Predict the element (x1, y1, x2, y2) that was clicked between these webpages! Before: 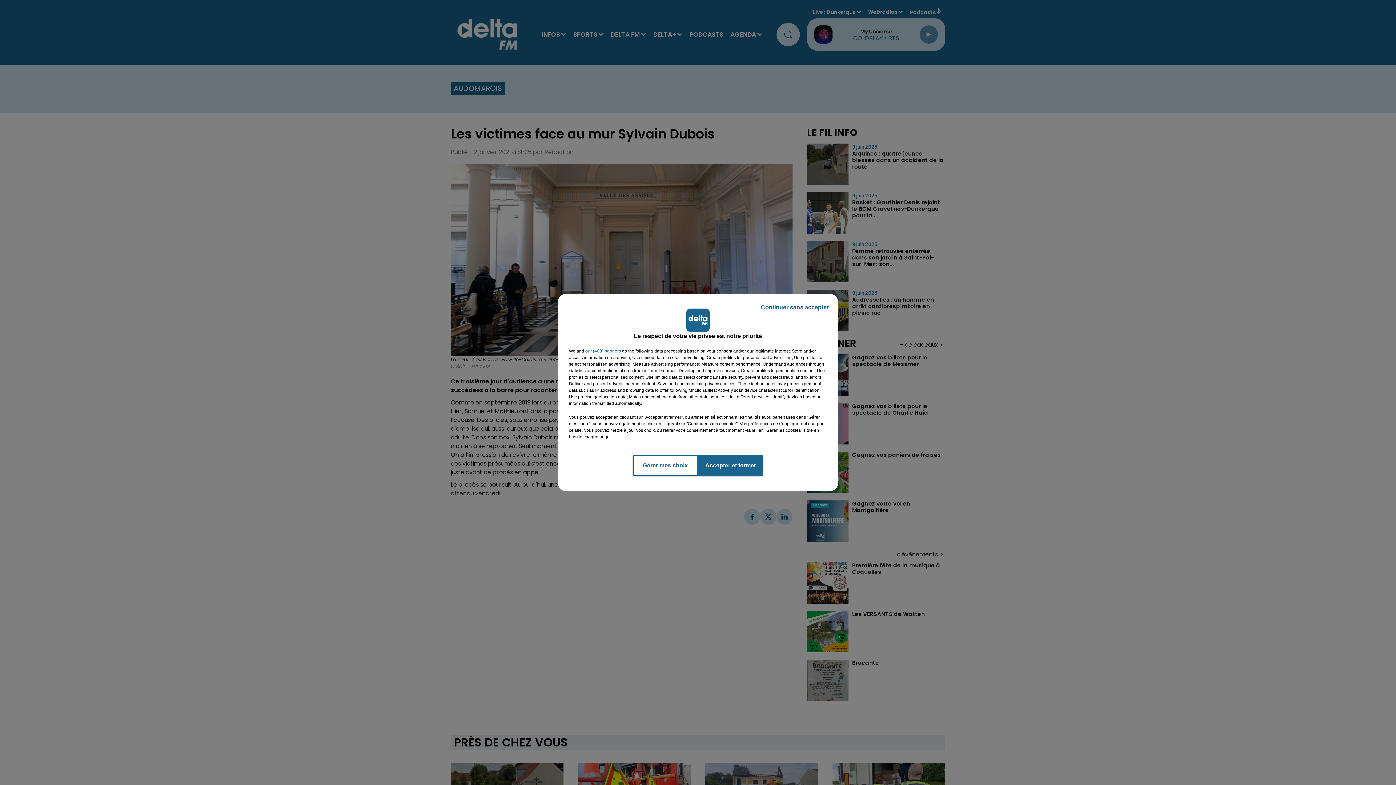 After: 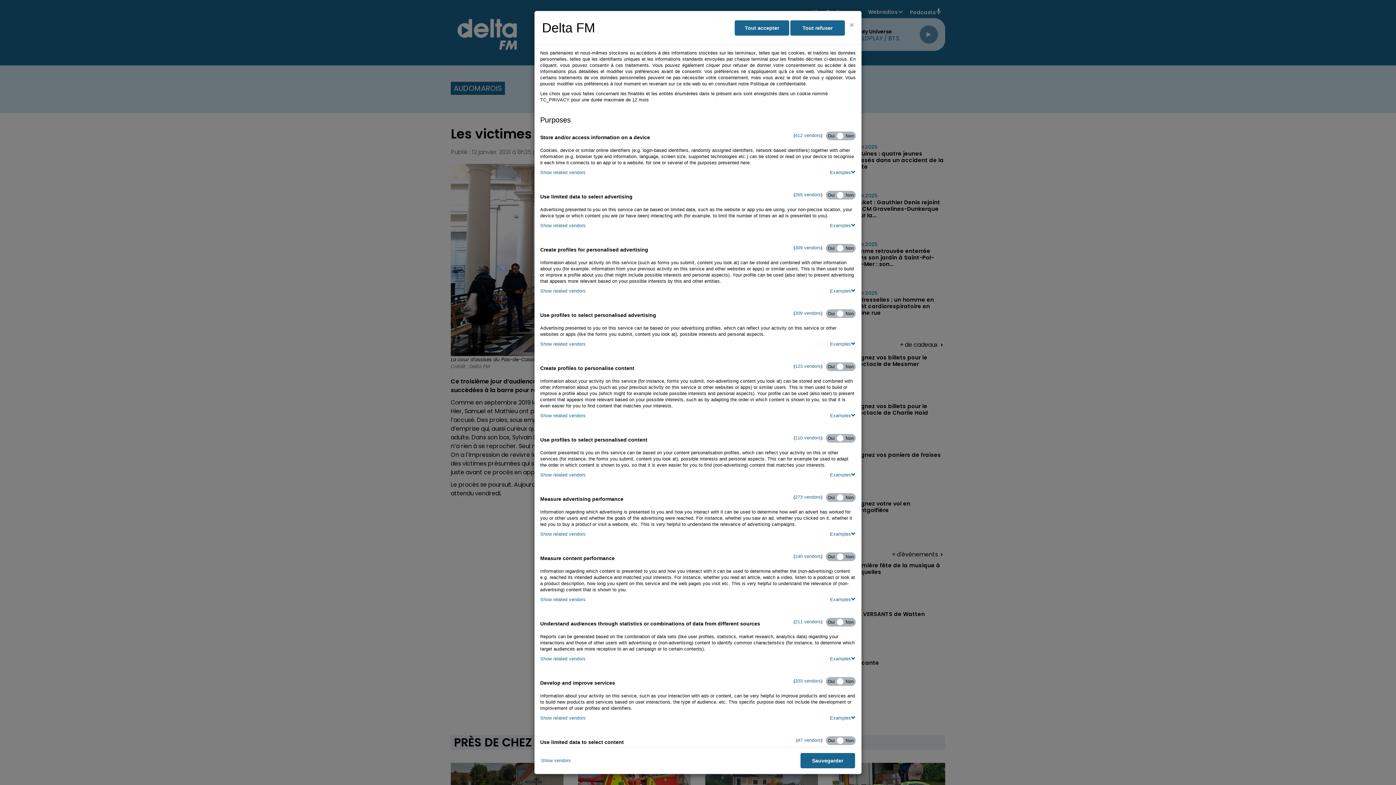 Action: bbox: (632, 454, 698, 476) label: Gérer mes choix